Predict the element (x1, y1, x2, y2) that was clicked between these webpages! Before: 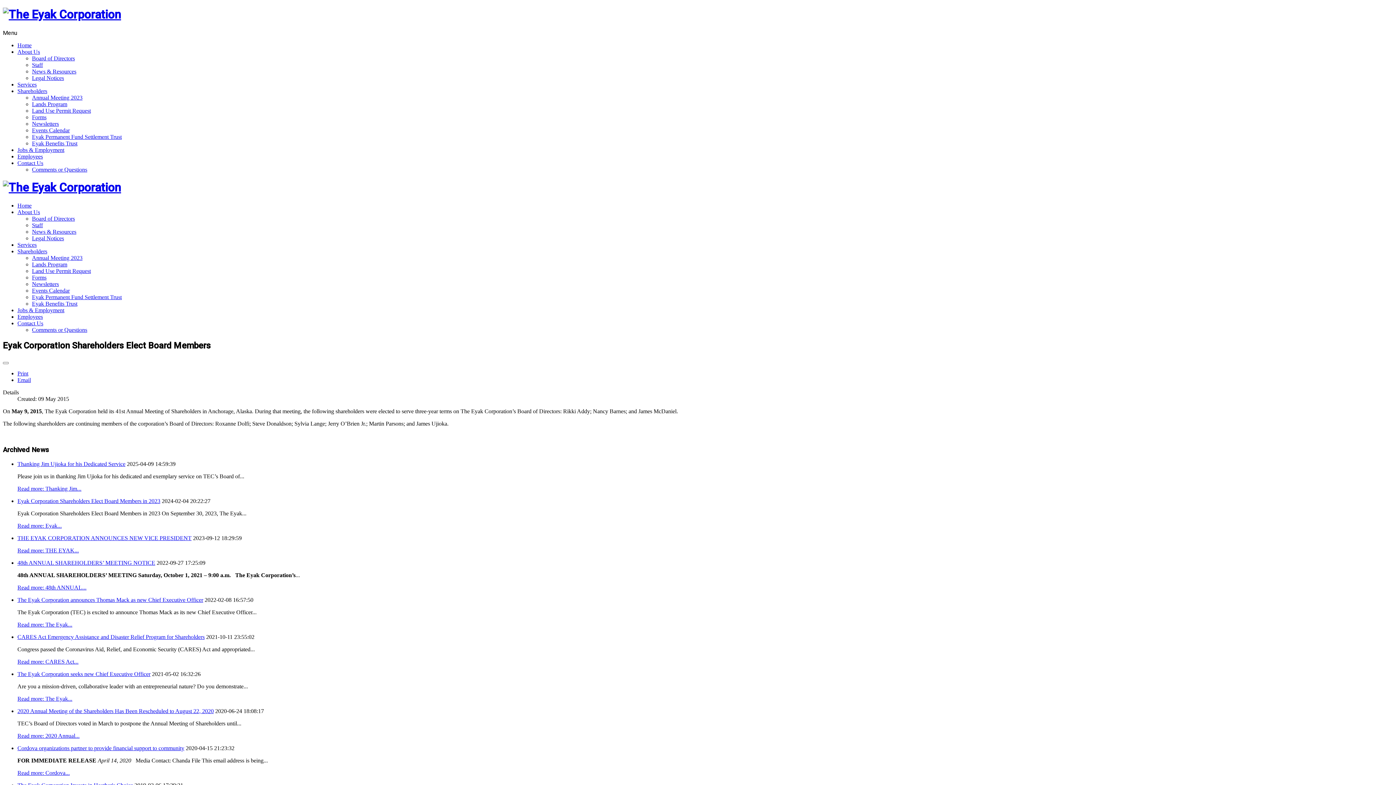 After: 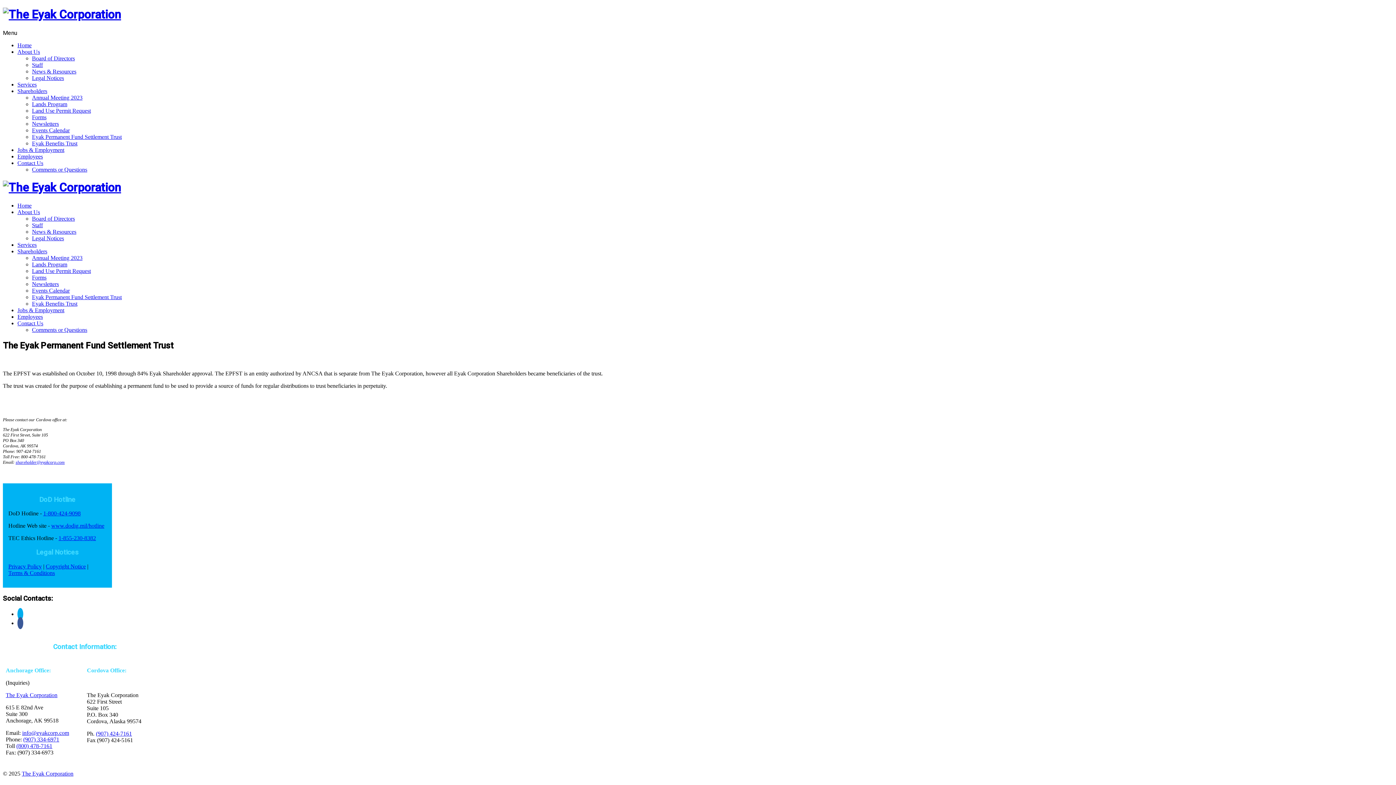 Action: label: Eyak Permanent Fund Settlement Trust bbox: (32, 133, 121, 139)